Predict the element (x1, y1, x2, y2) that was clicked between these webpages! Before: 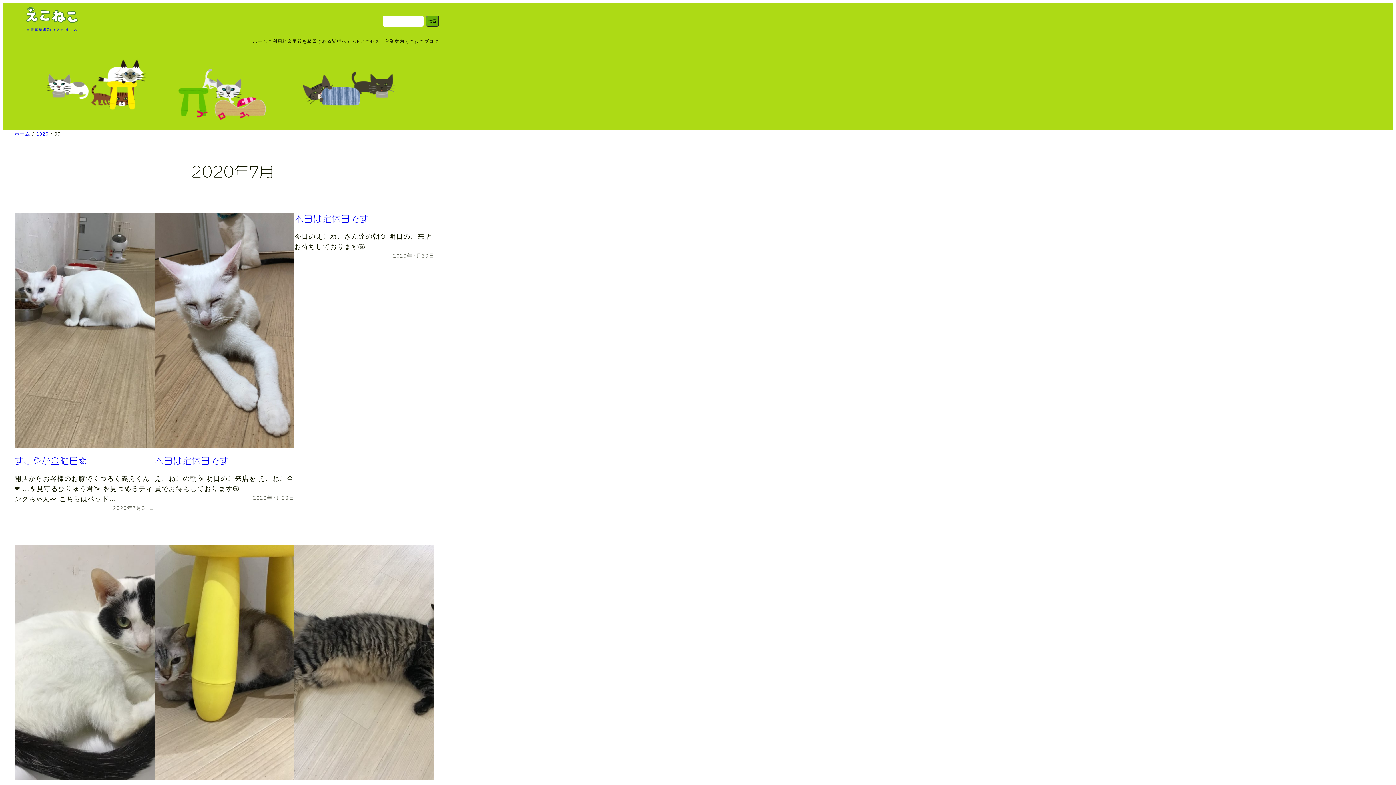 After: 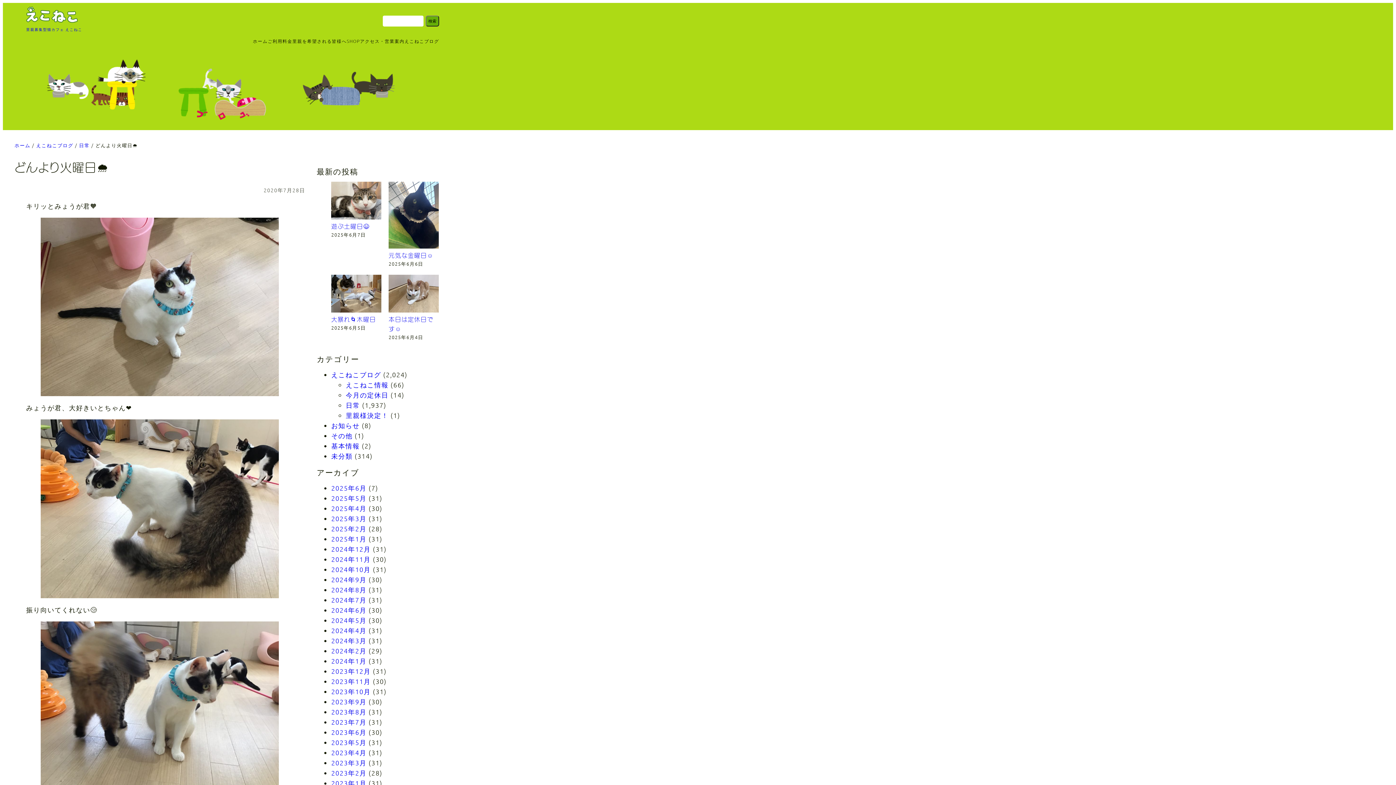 Action: bbox: (154, 544, 294, 780)